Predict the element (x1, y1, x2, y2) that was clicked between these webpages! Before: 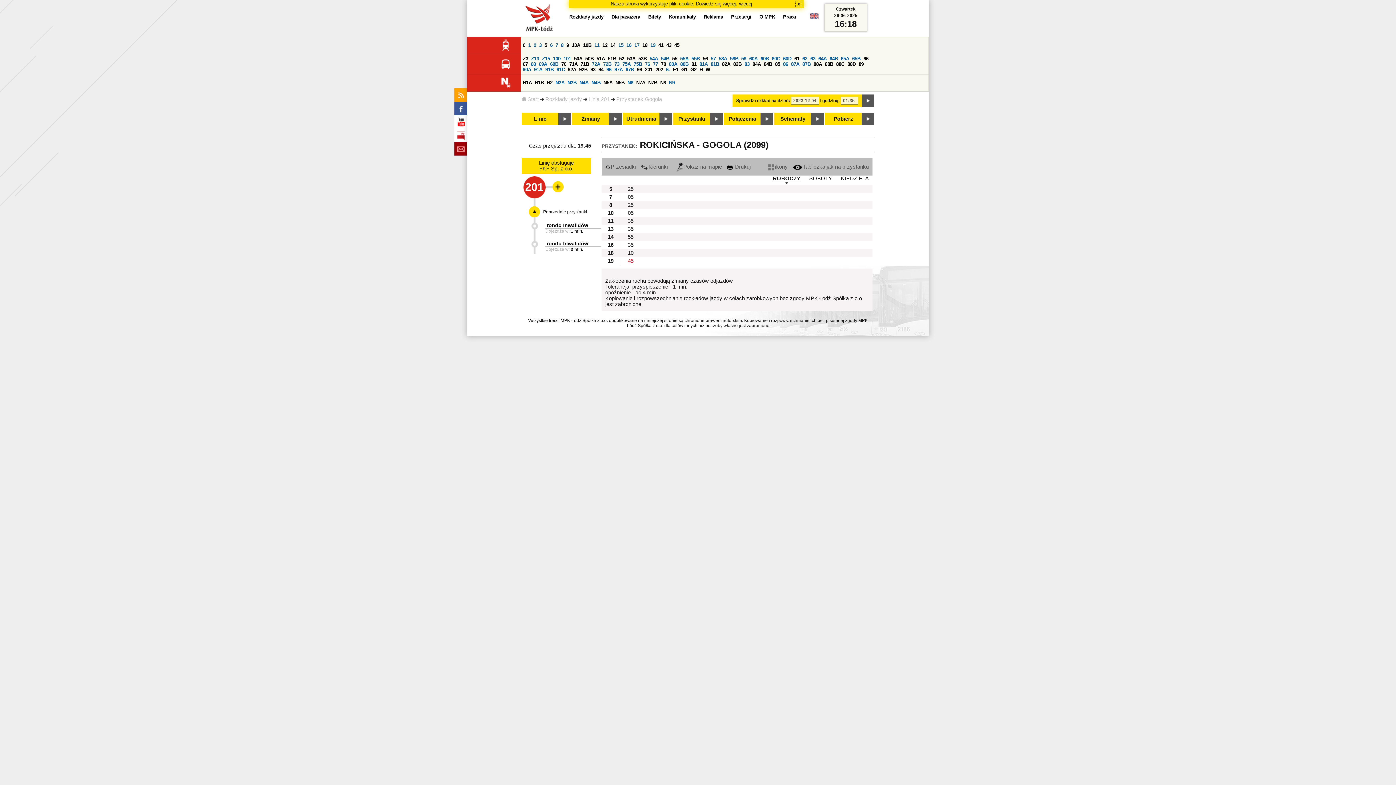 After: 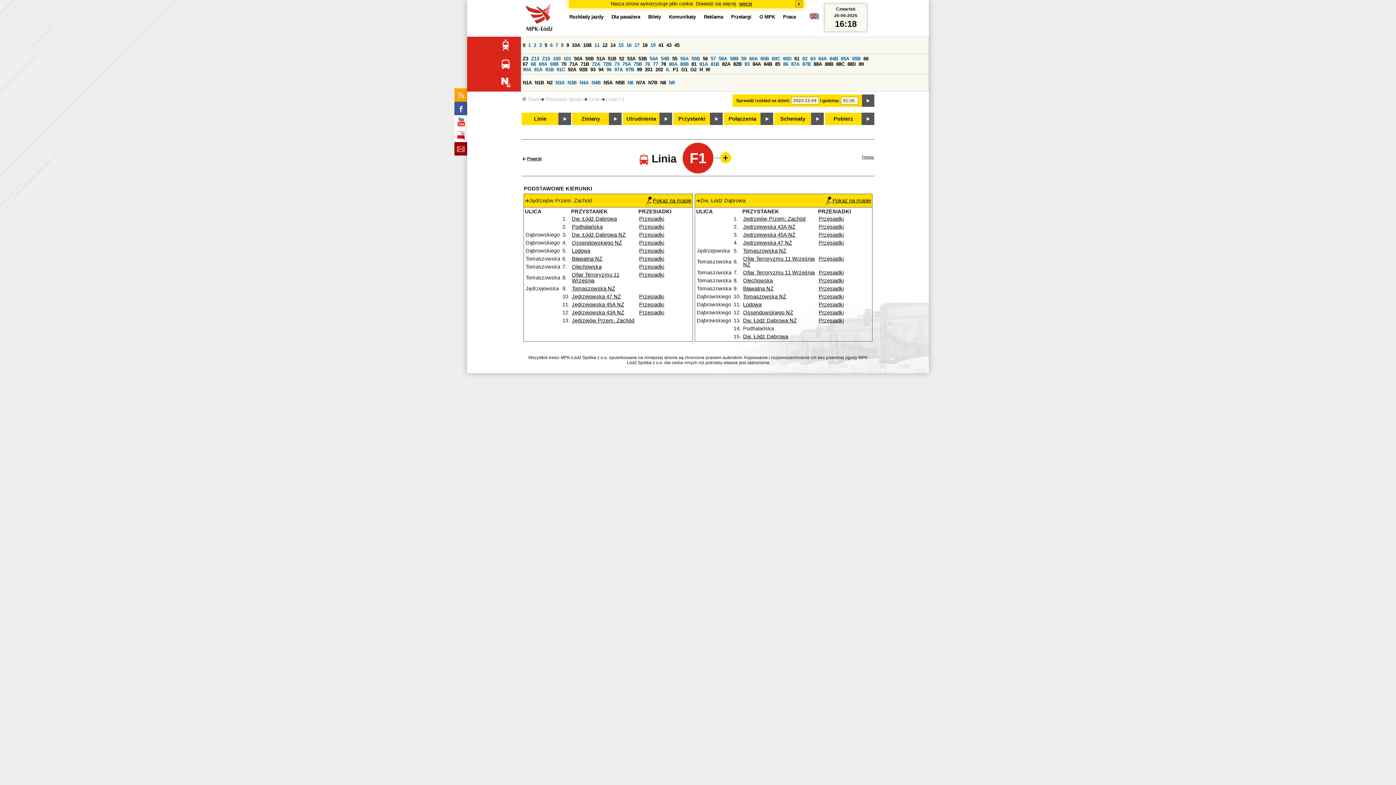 Action: label: F1 bbox: (673, 66, 678, 72)